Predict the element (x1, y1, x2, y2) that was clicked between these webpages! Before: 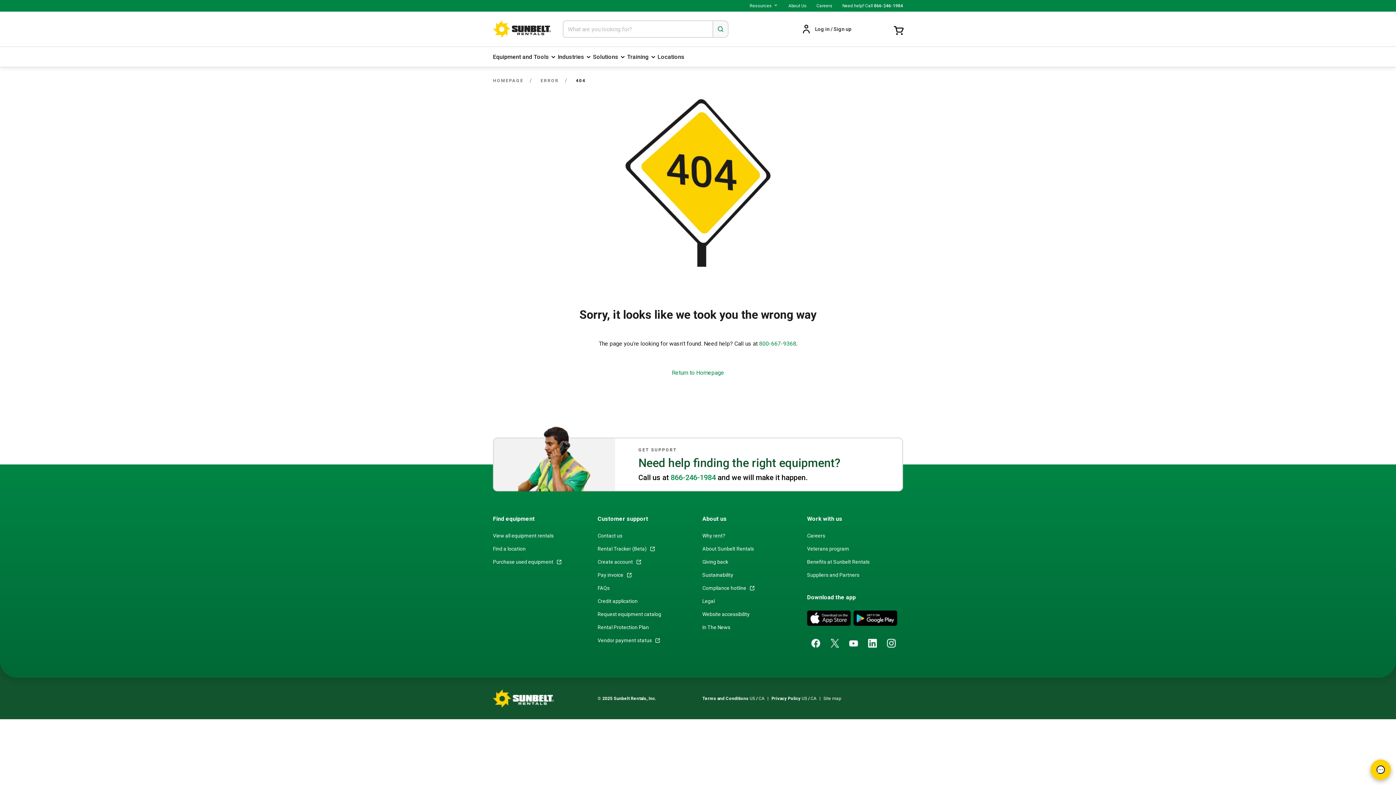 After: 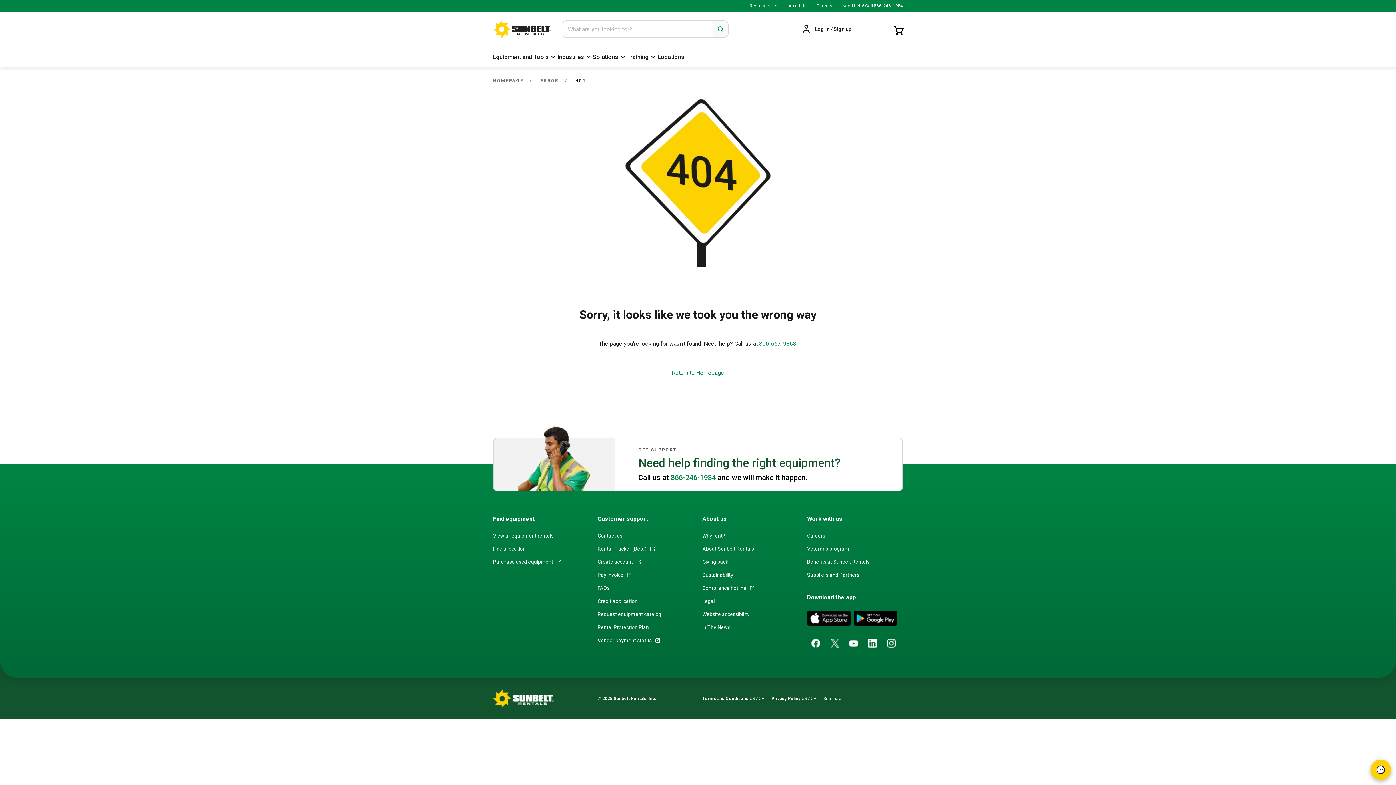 Action: label: Customer support bbox: (597, 515, 648, 522)